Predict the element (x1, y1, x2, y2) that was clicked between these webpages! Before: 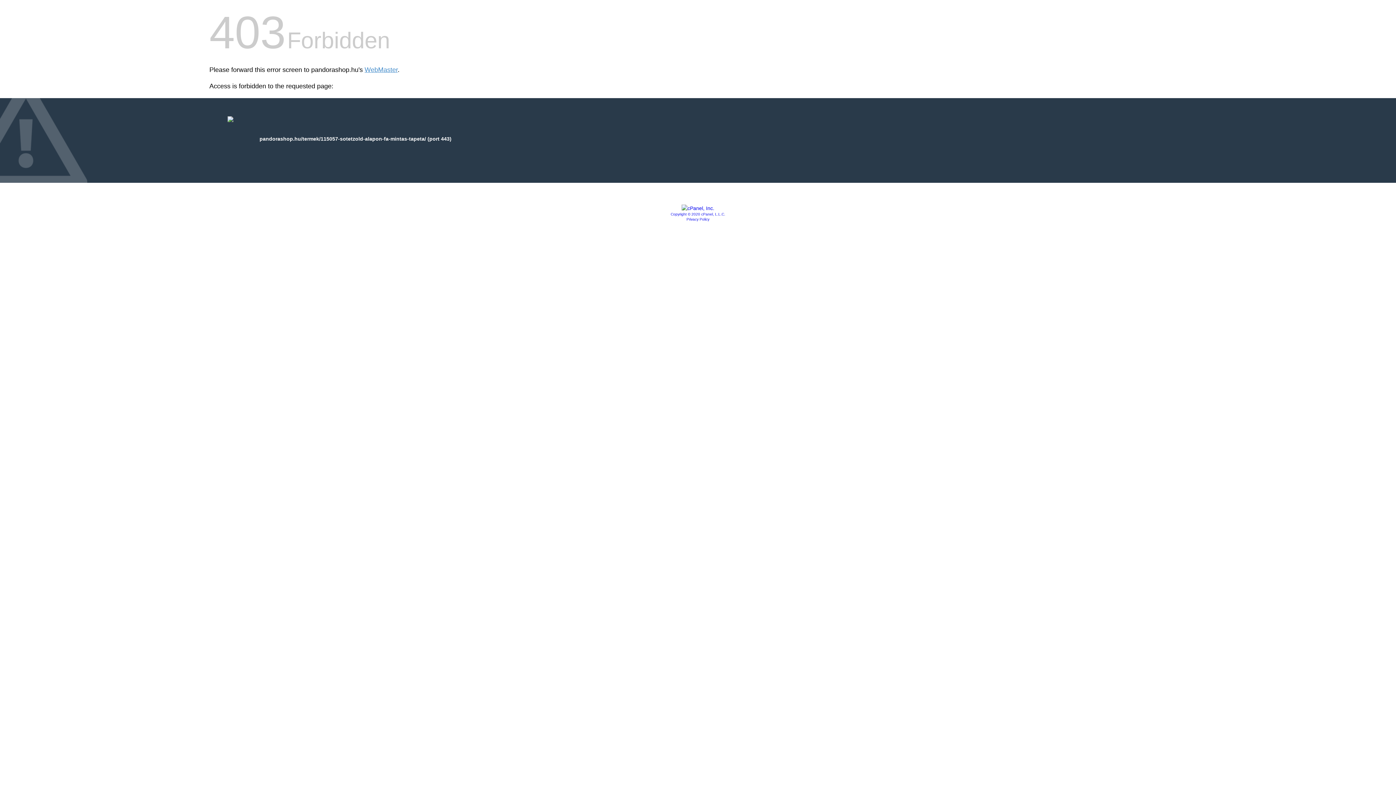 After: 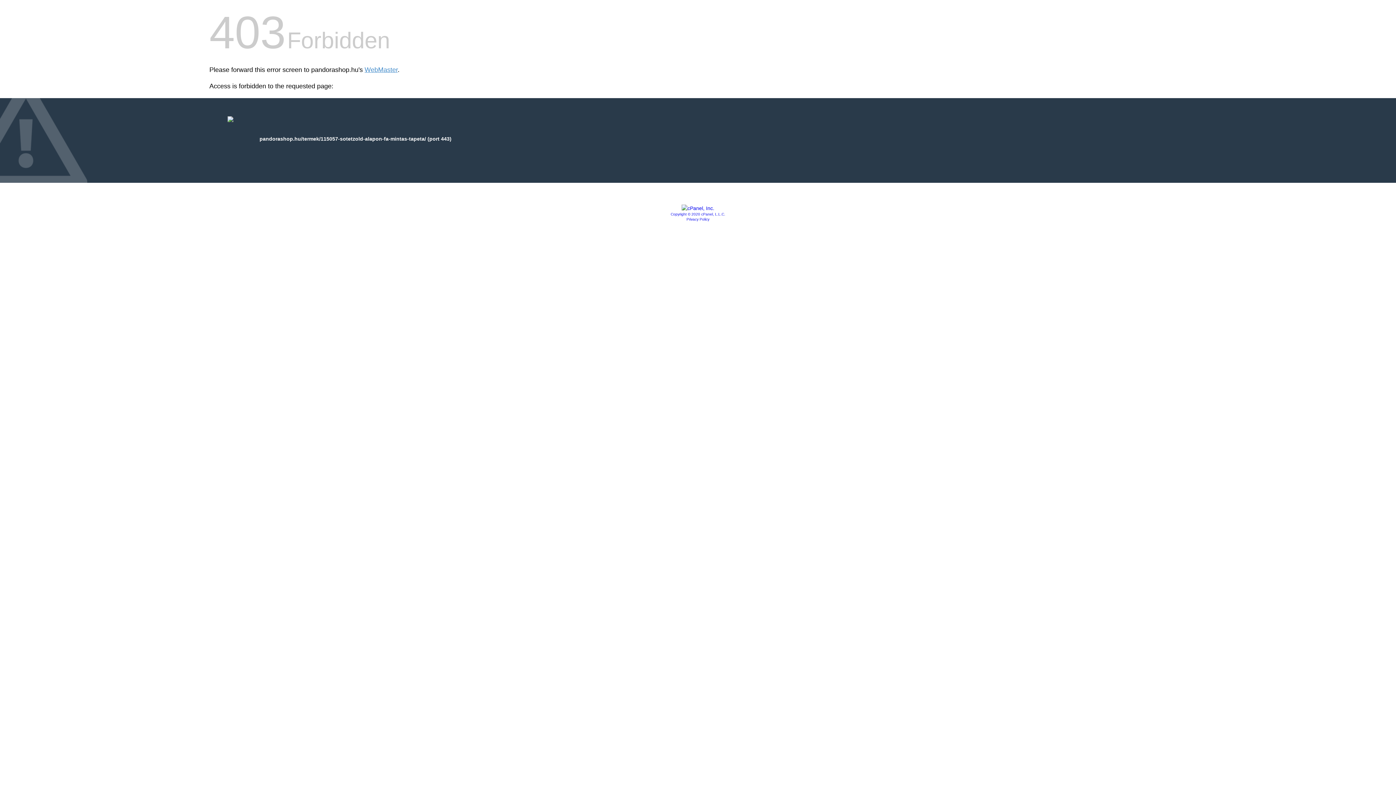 Action: label: Copyright © 2020 cPanel, L.L.C. bbox: (670, 212, 725, 216)